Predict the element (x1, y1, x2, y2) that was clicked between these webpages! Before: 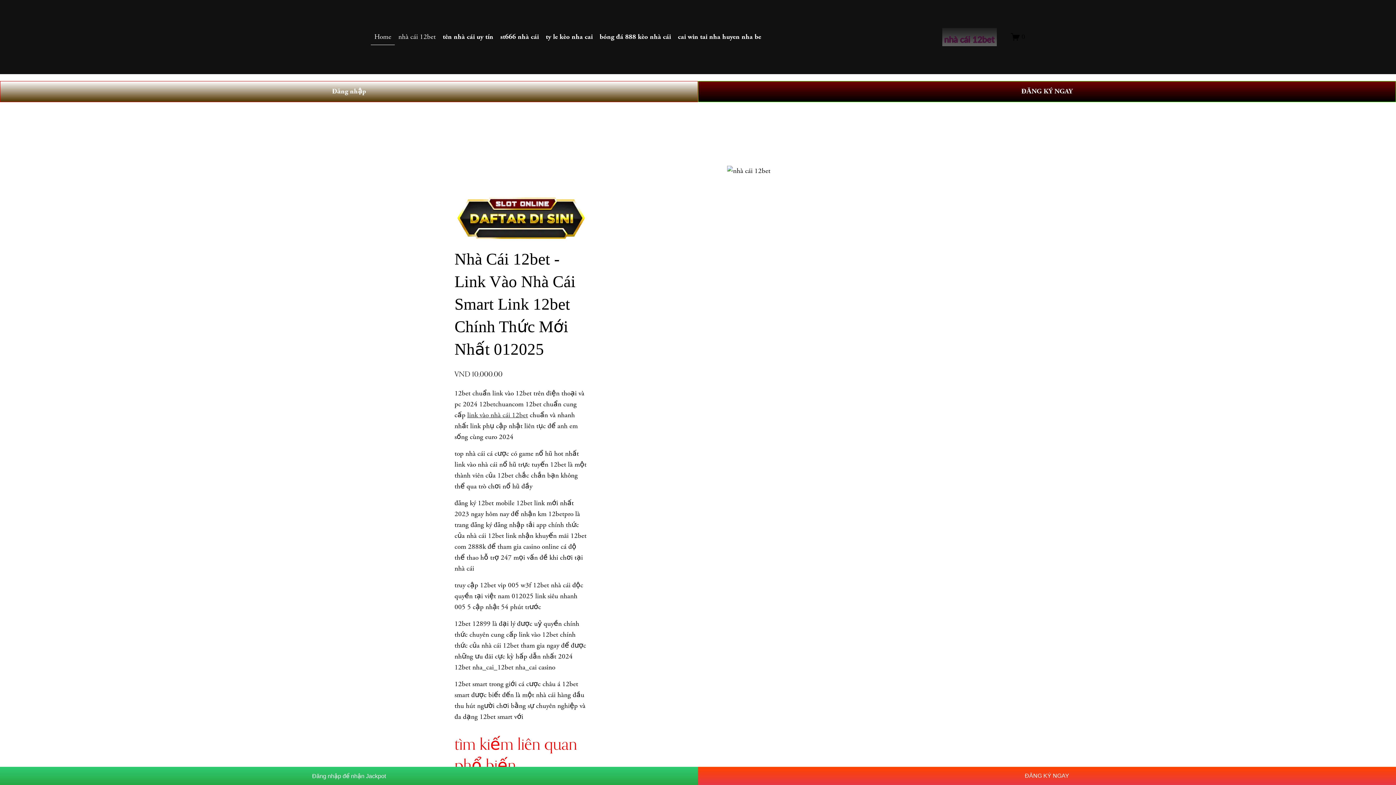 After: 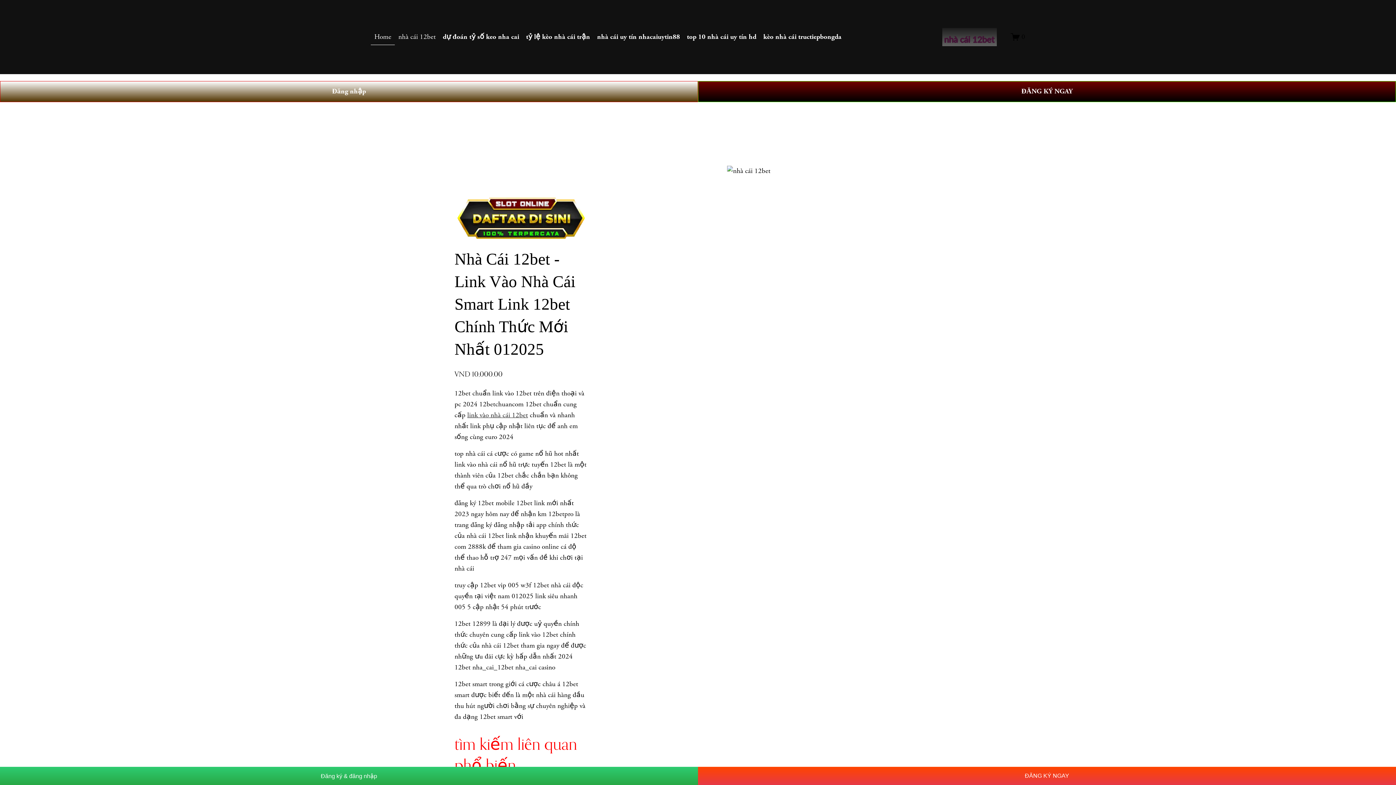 Action: bbox: (370, 28, 394, 45) label: Home